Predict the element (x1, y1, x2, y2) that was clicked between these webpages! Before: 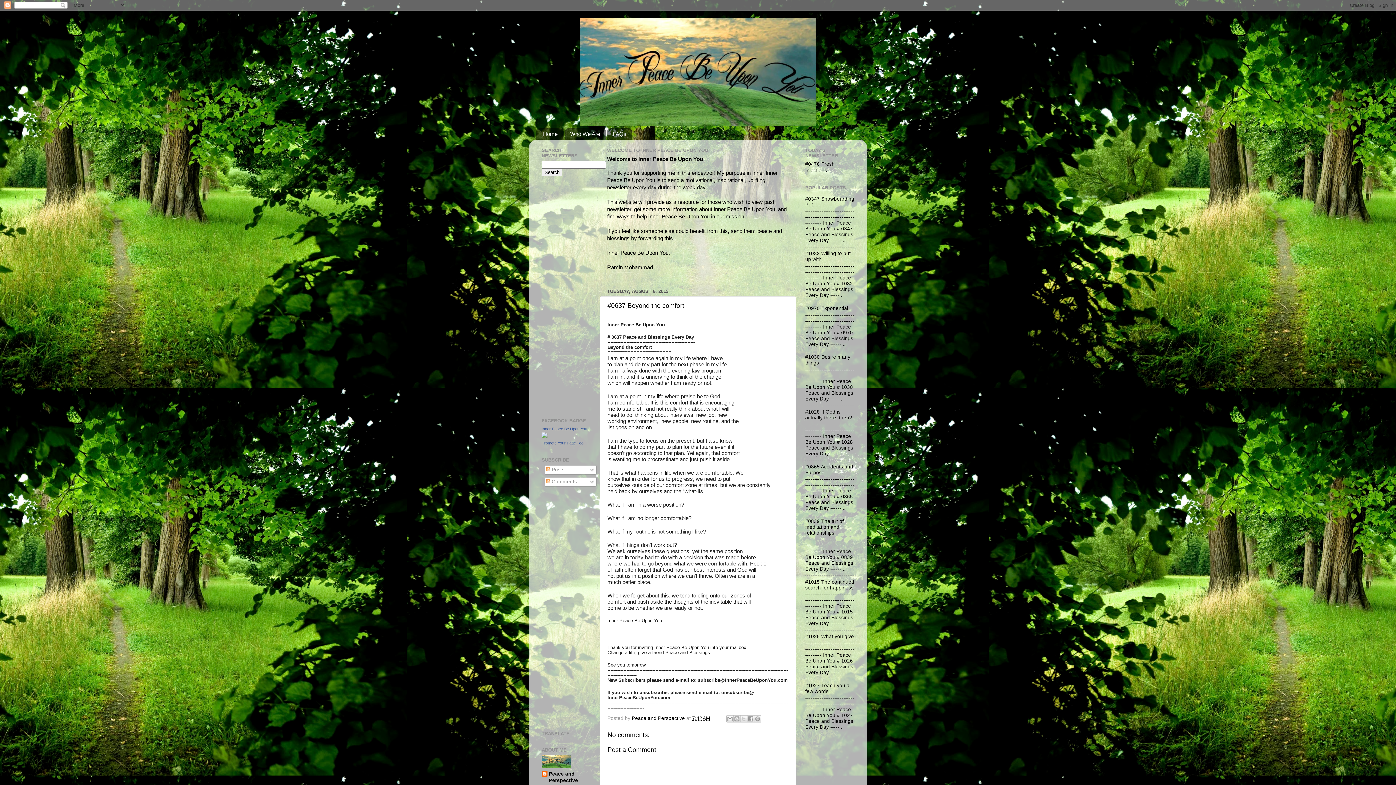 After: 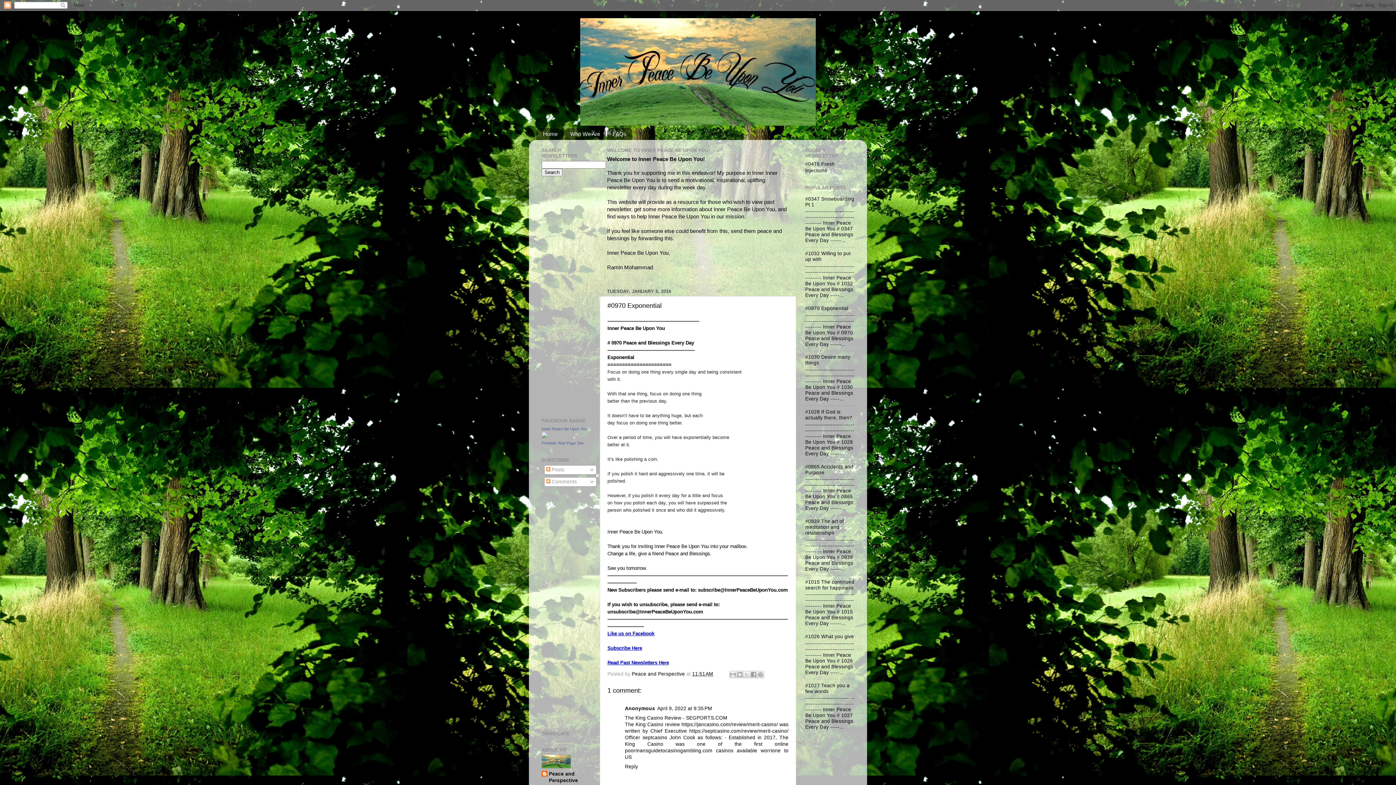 Action: label: #0970 Exponential bbox: (805, 305, 848, 311)